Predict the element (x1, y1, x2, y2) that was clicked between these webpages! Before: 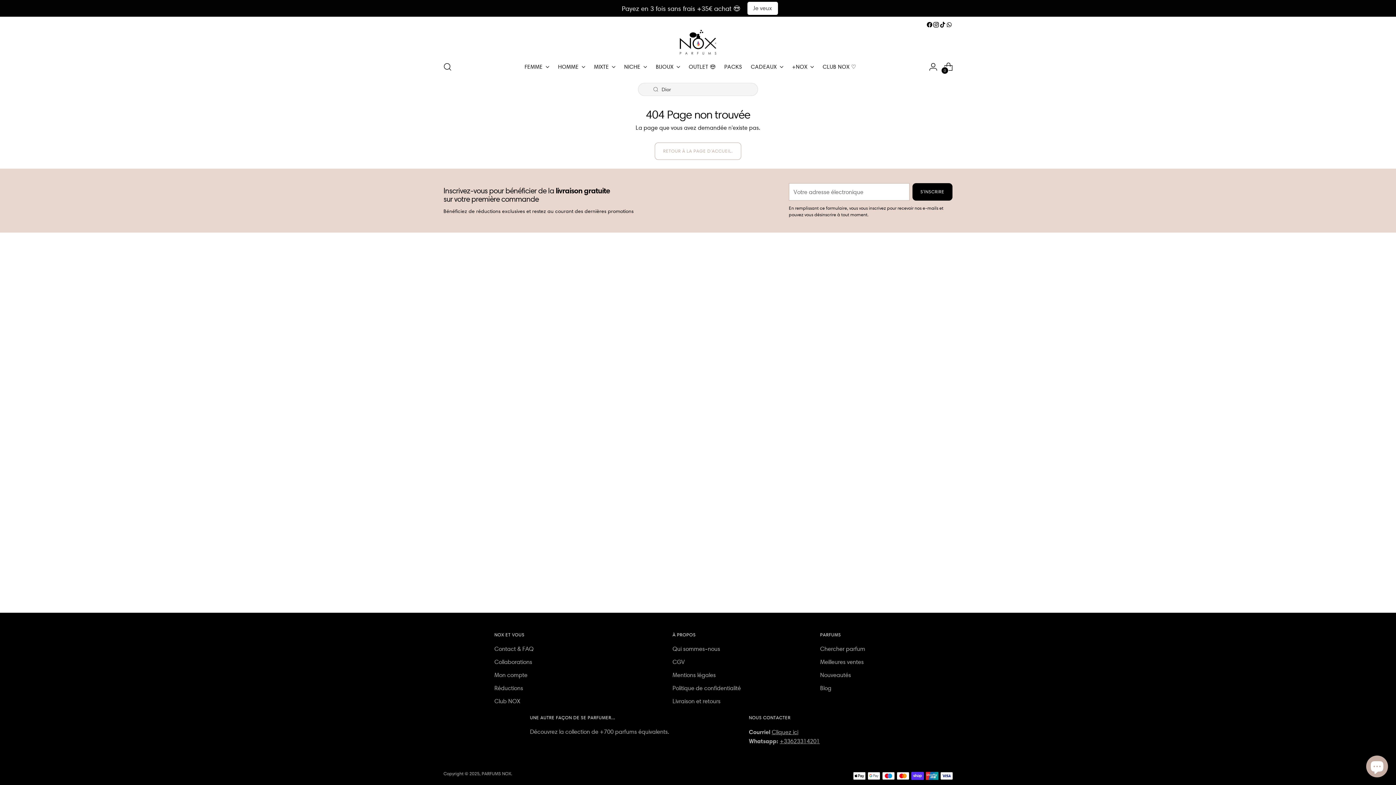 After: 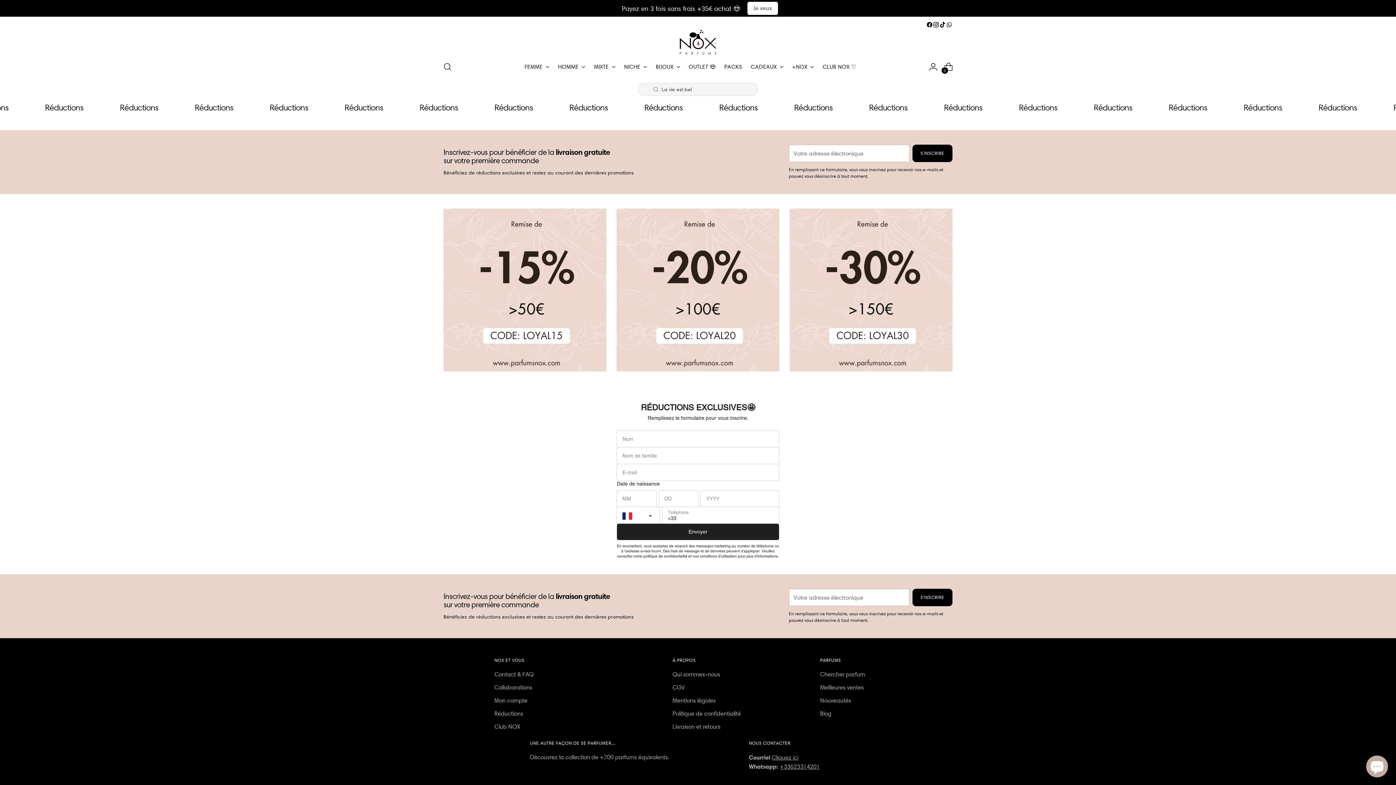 Action: label: Livraison gratuite 😍    Cliquez ici     


 bbox: (1, 1, 1394, 14)